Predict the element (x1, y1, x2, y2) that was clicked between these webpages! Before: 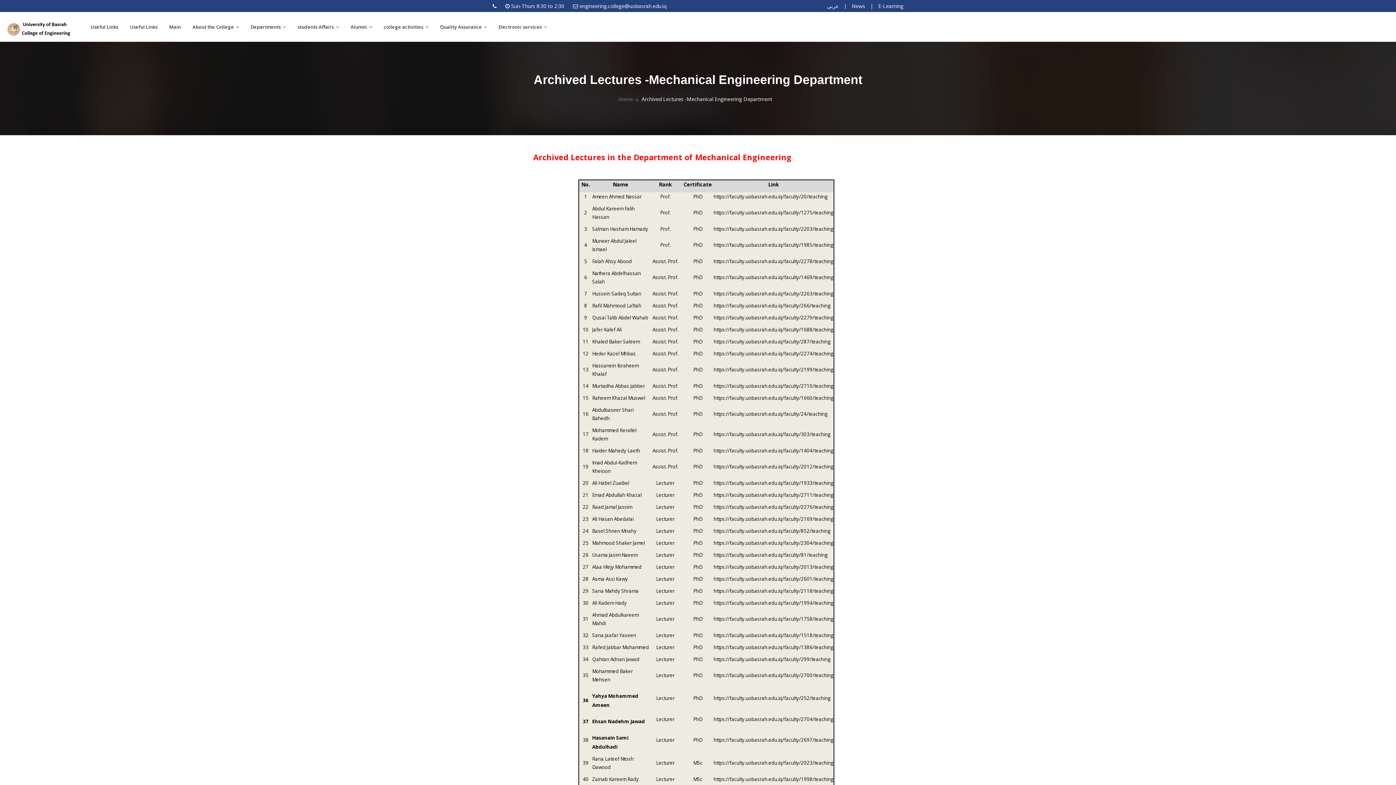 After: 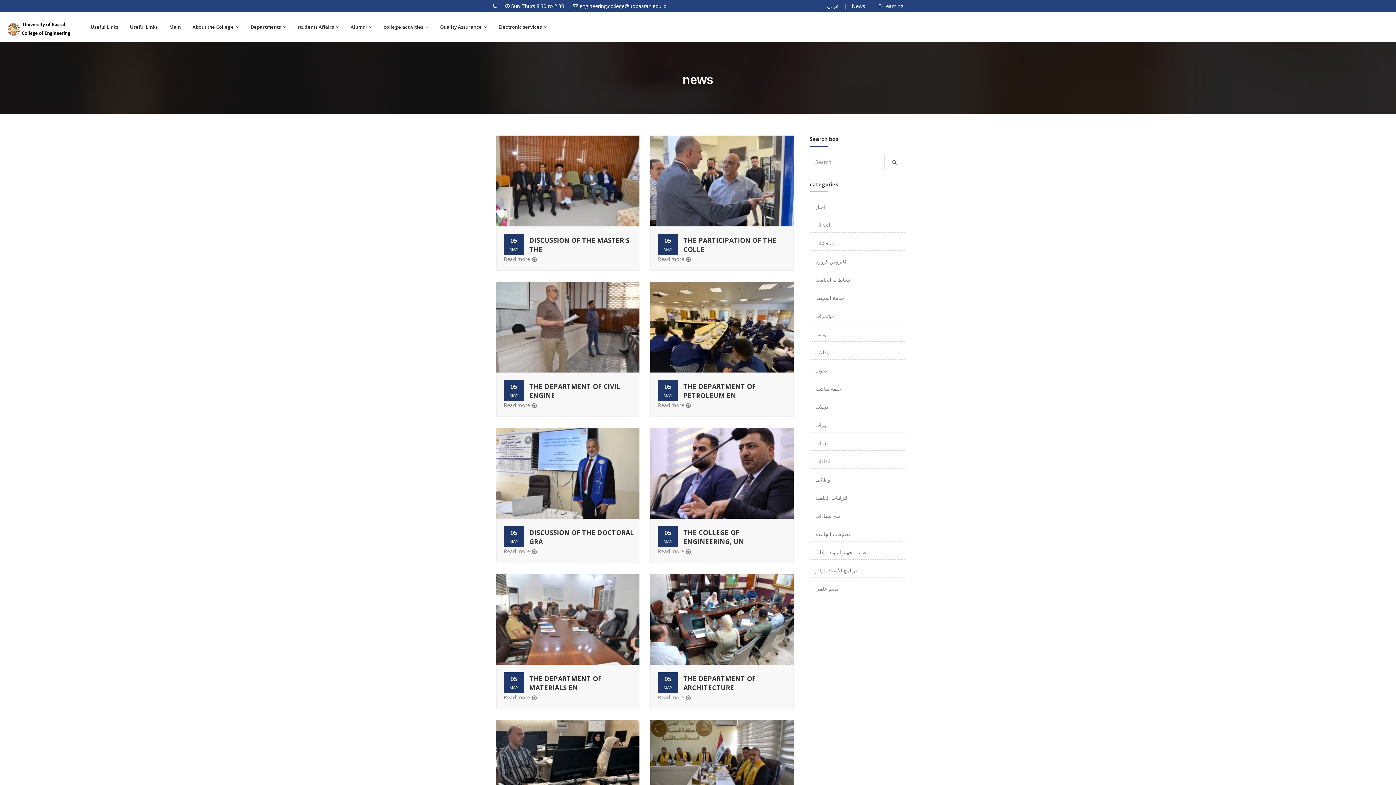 Action: label: News bbox: (852, 2, 865, 9)